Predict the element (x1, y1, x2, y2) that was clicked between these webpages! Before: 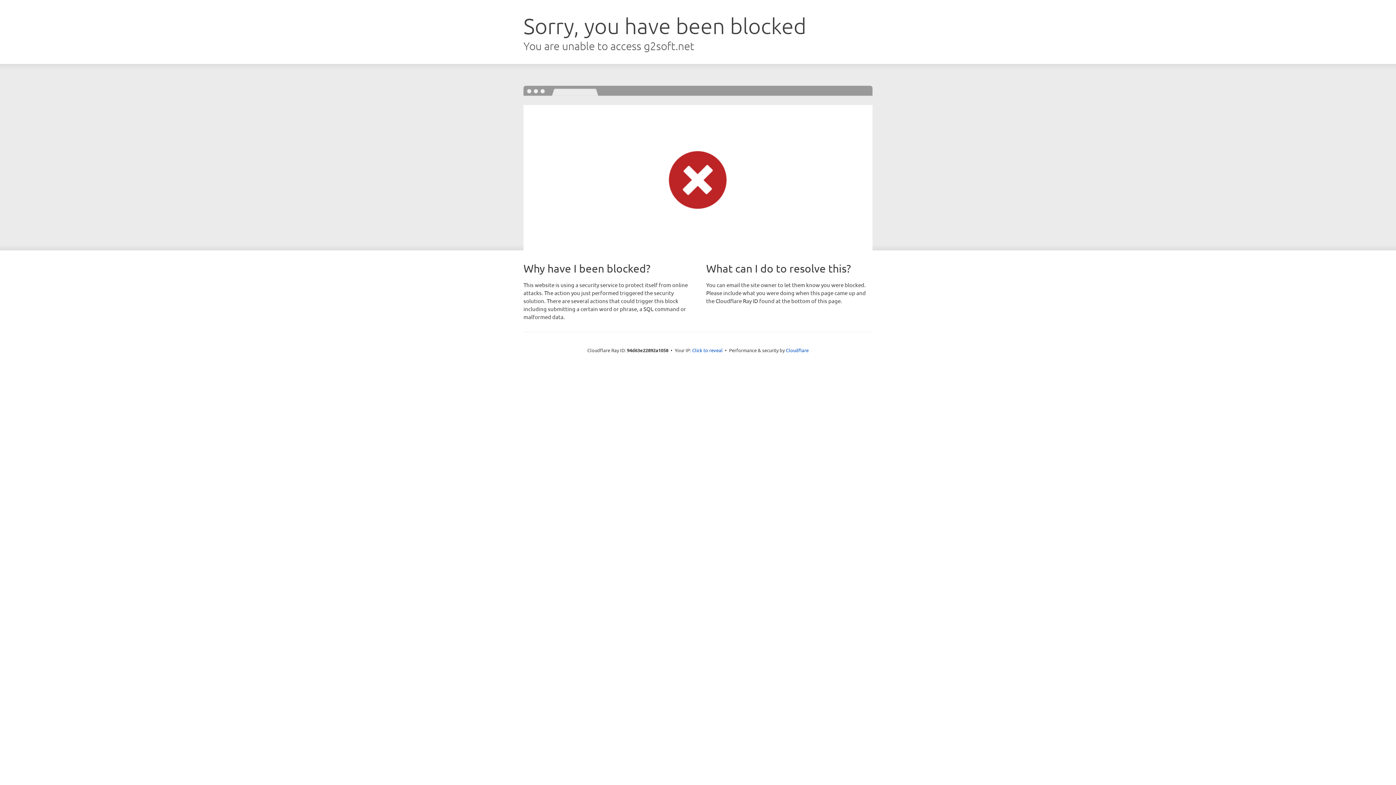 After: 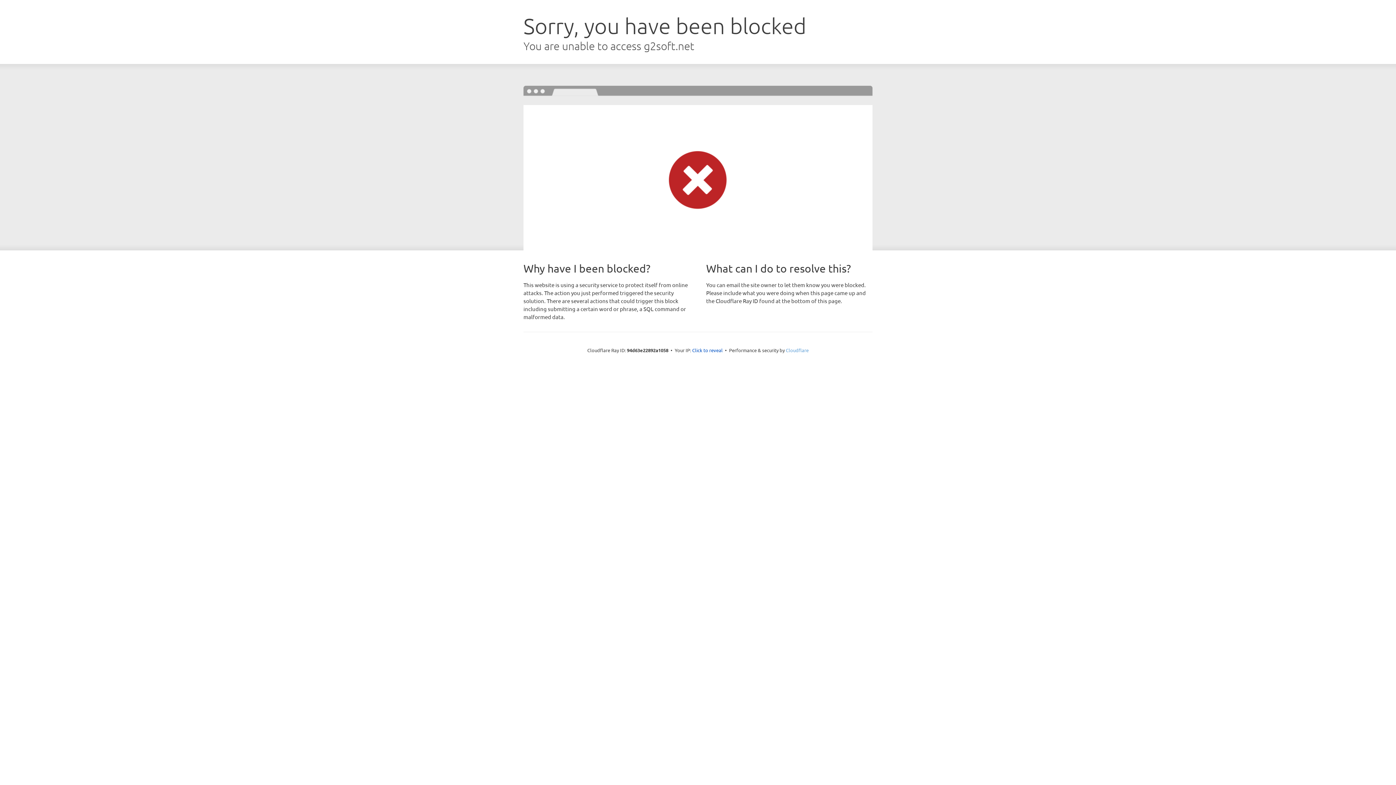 Action: bbox: (786, 347, 808, 353) label: Cloudflare